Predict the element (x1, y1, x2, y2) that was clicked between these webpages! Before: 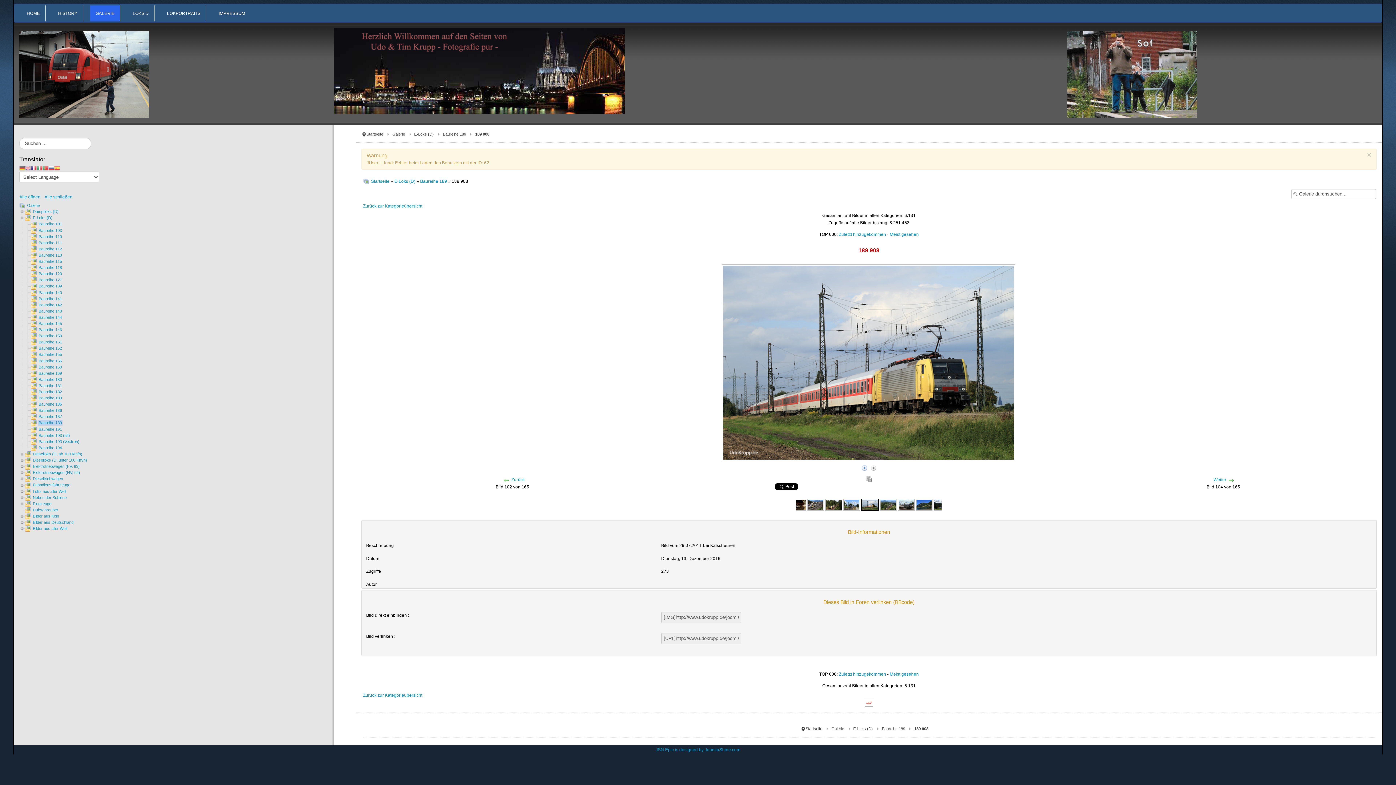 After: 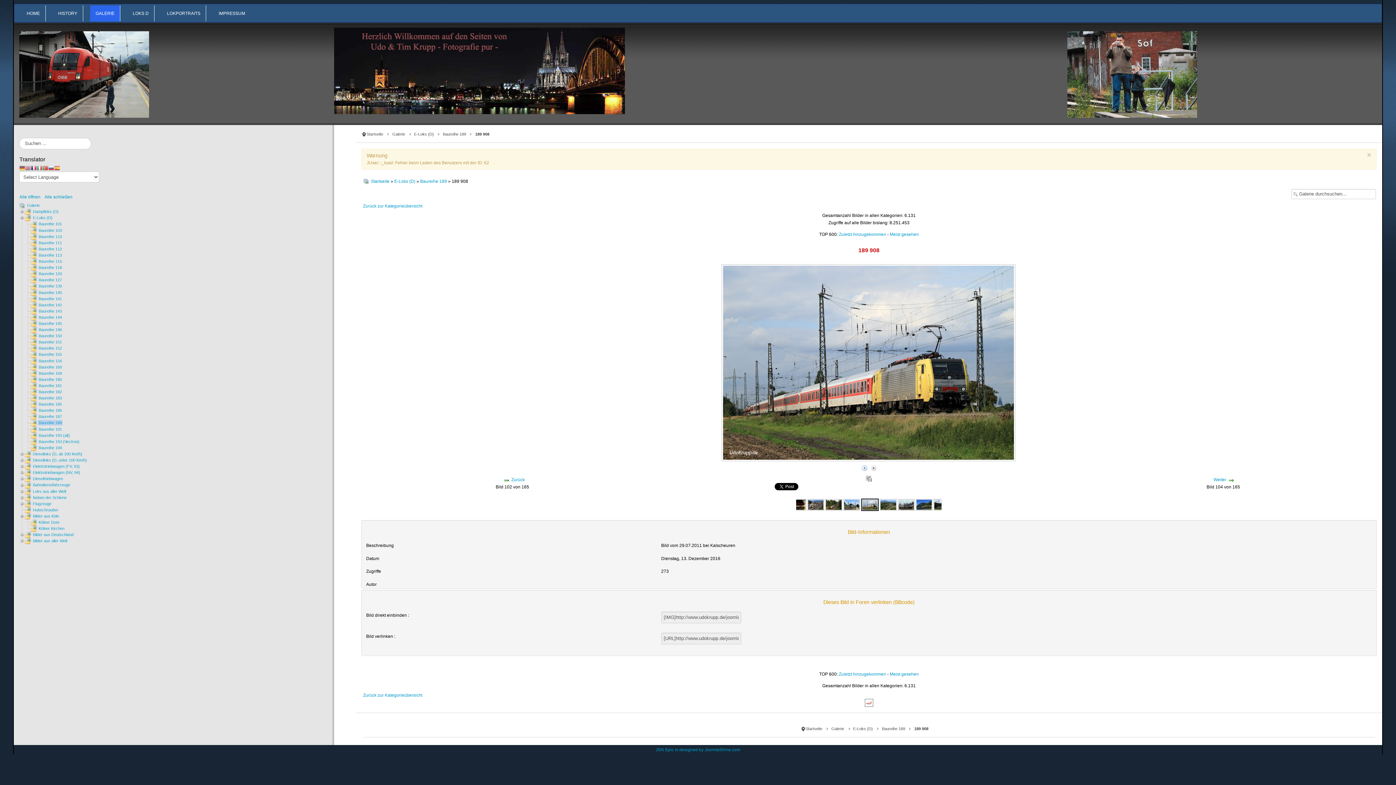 Action: bbox: (19, 514, 25, 518)